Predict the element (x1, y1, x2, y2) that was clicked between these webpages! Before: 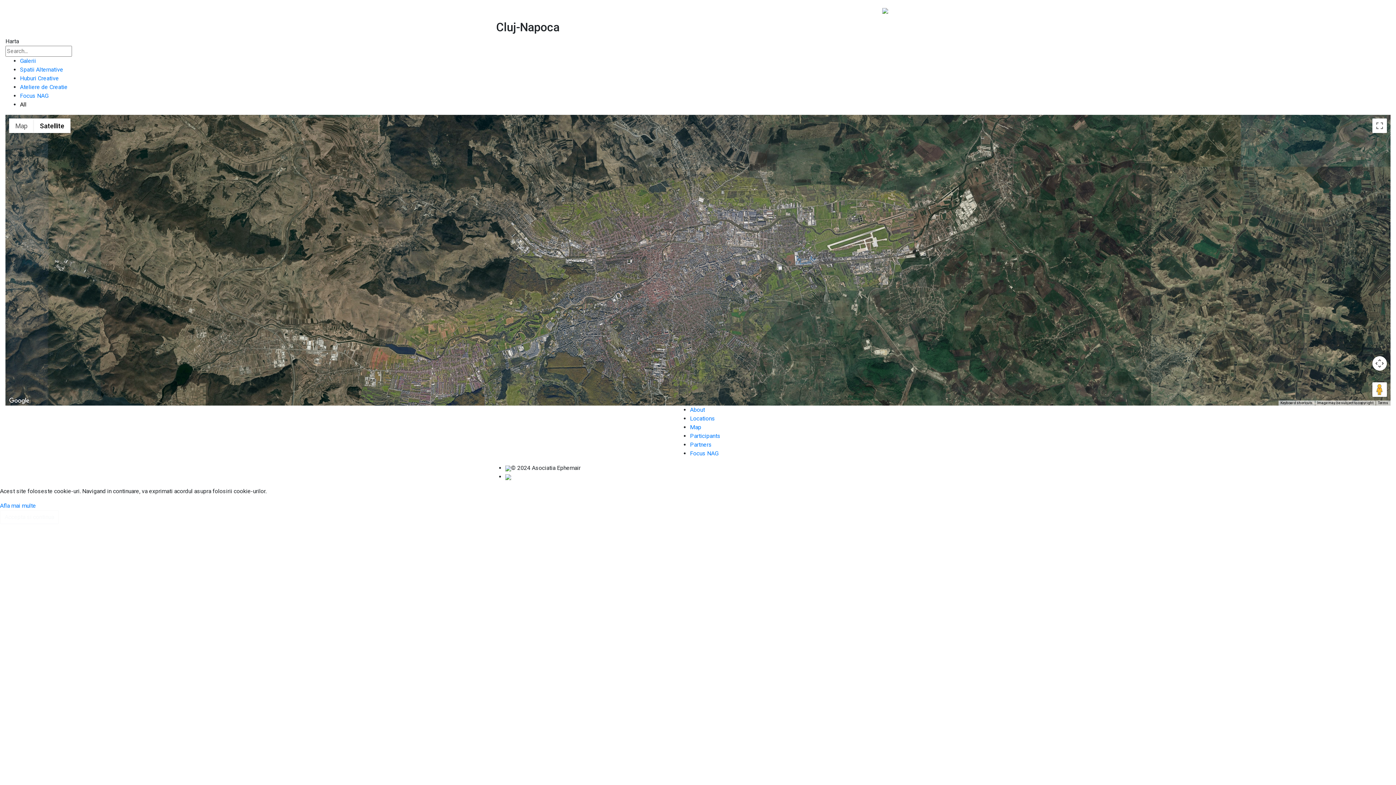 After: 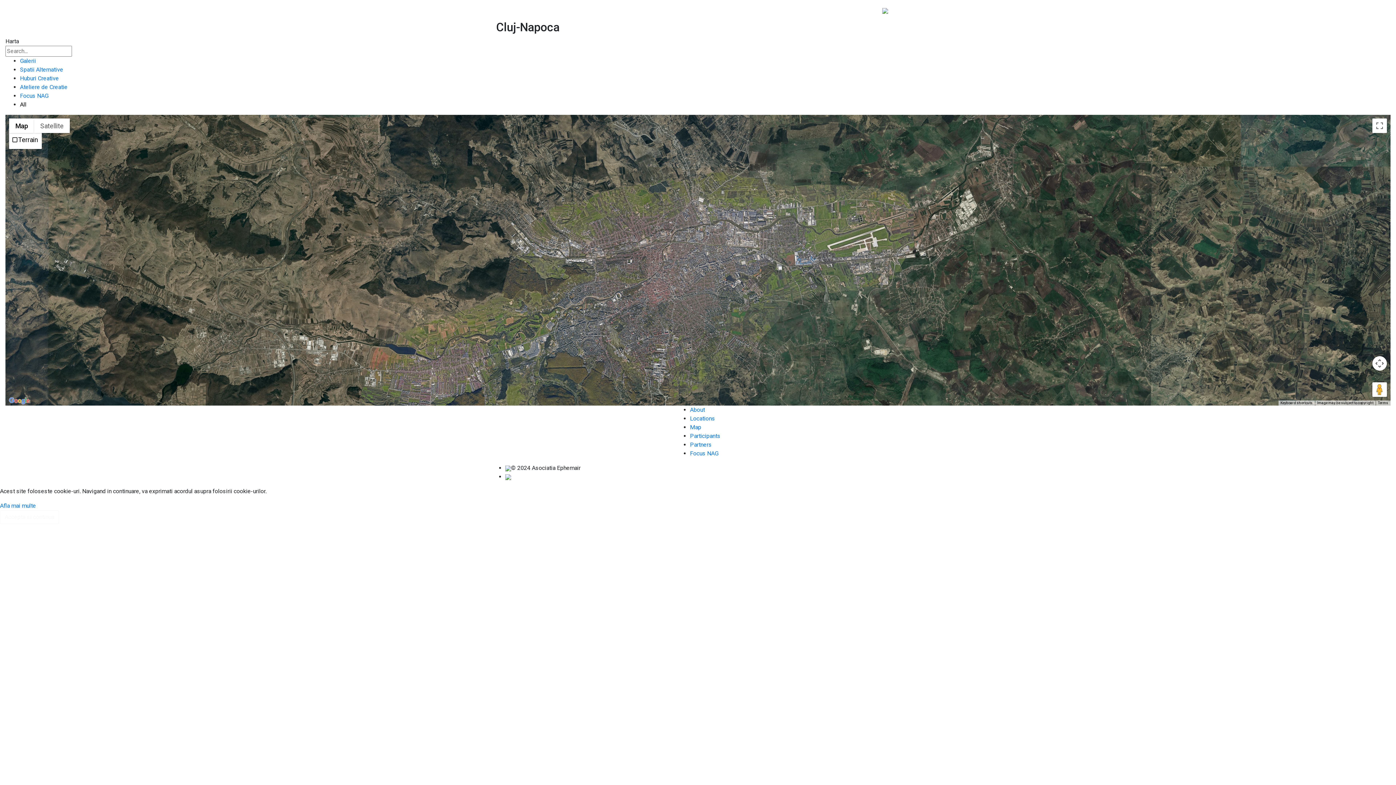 Action: label: Show street map bbox: (9, 118, 34, 133)